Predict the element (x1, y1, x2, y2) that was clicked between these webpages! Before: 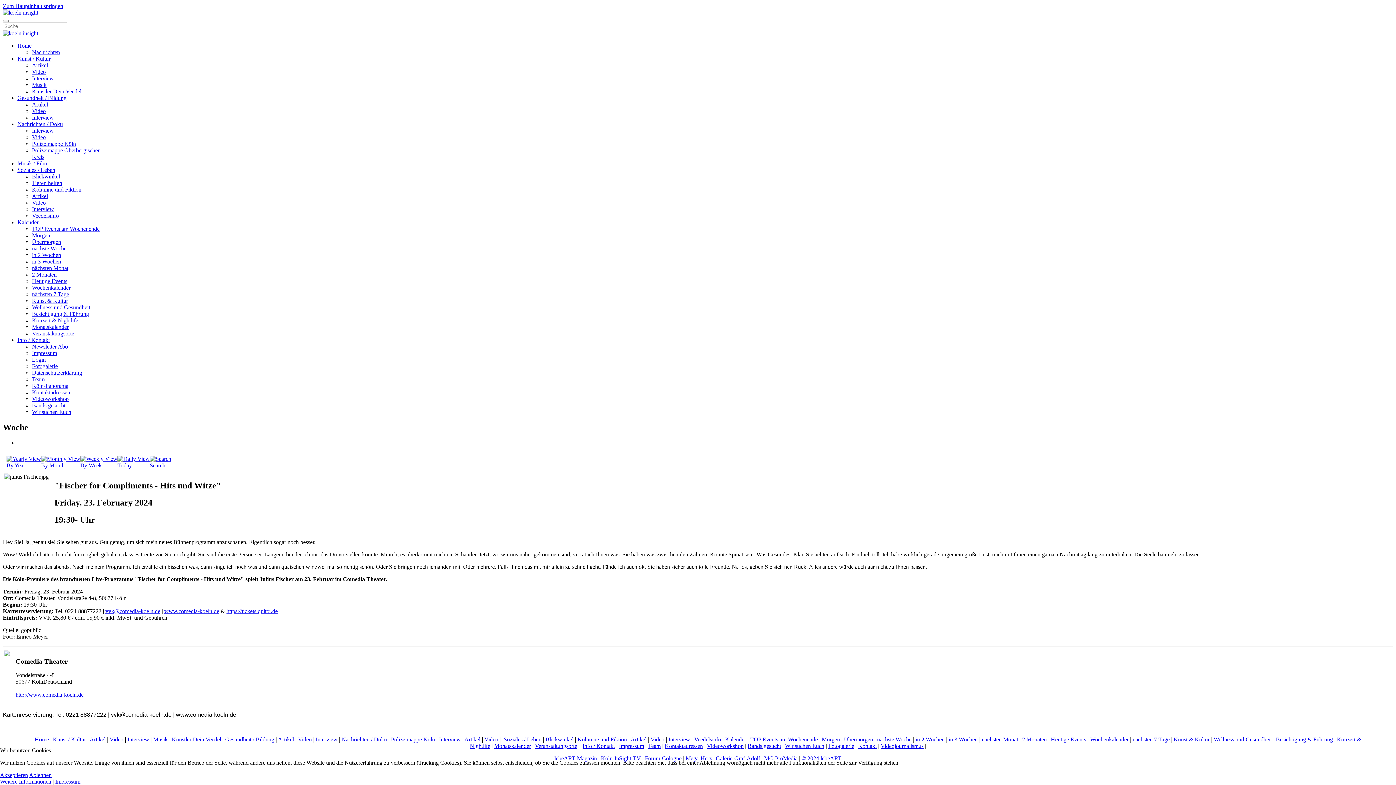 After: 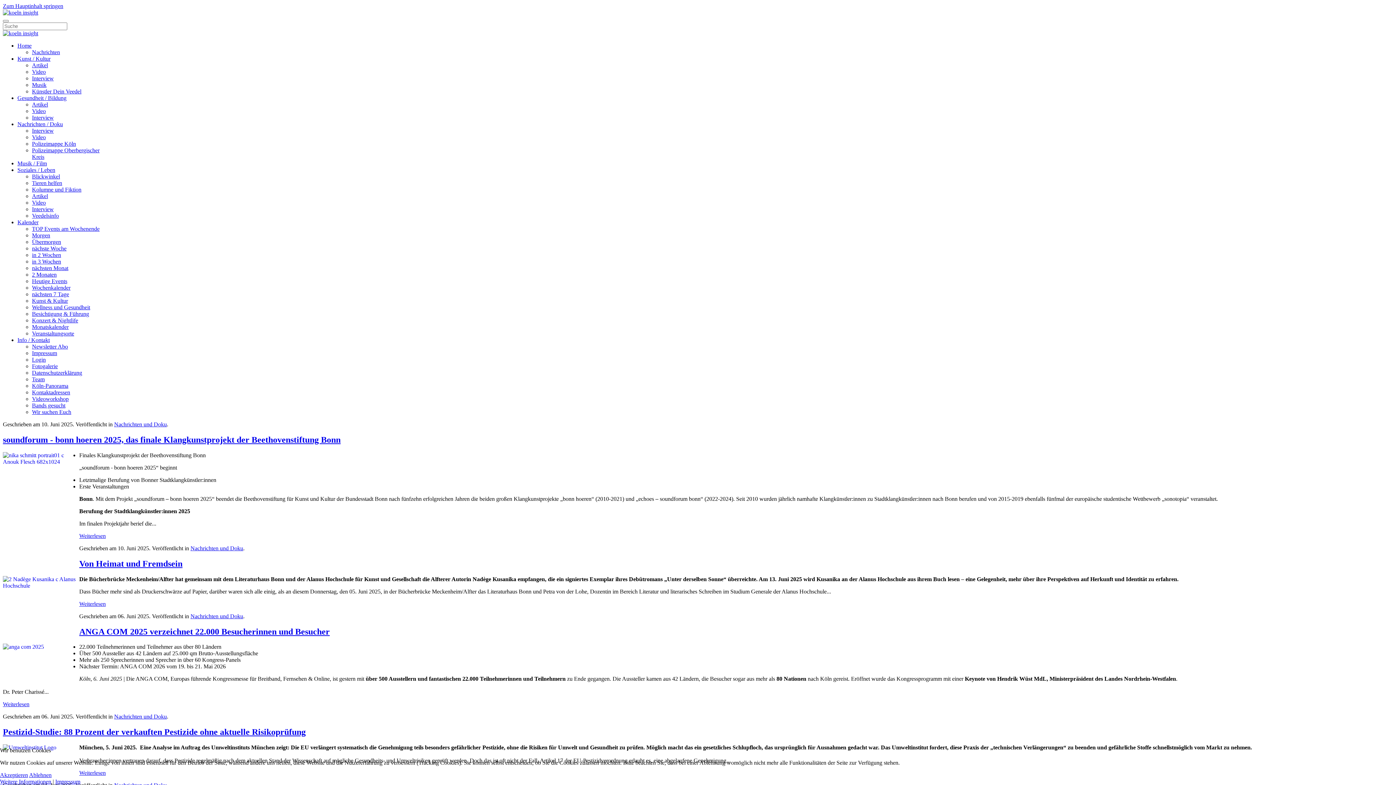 Action: bbox: (341, 736, 387, 742) label: Nachrichten / Doku